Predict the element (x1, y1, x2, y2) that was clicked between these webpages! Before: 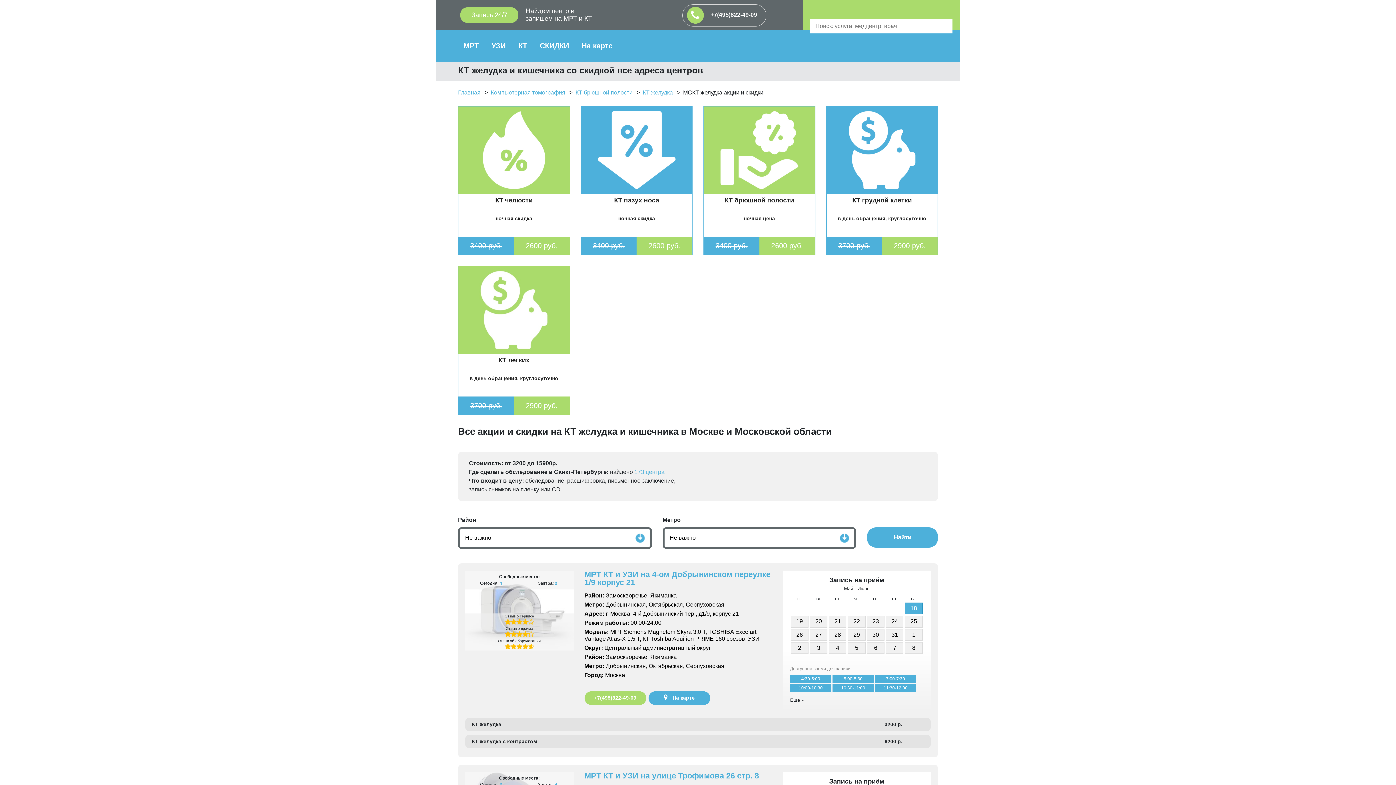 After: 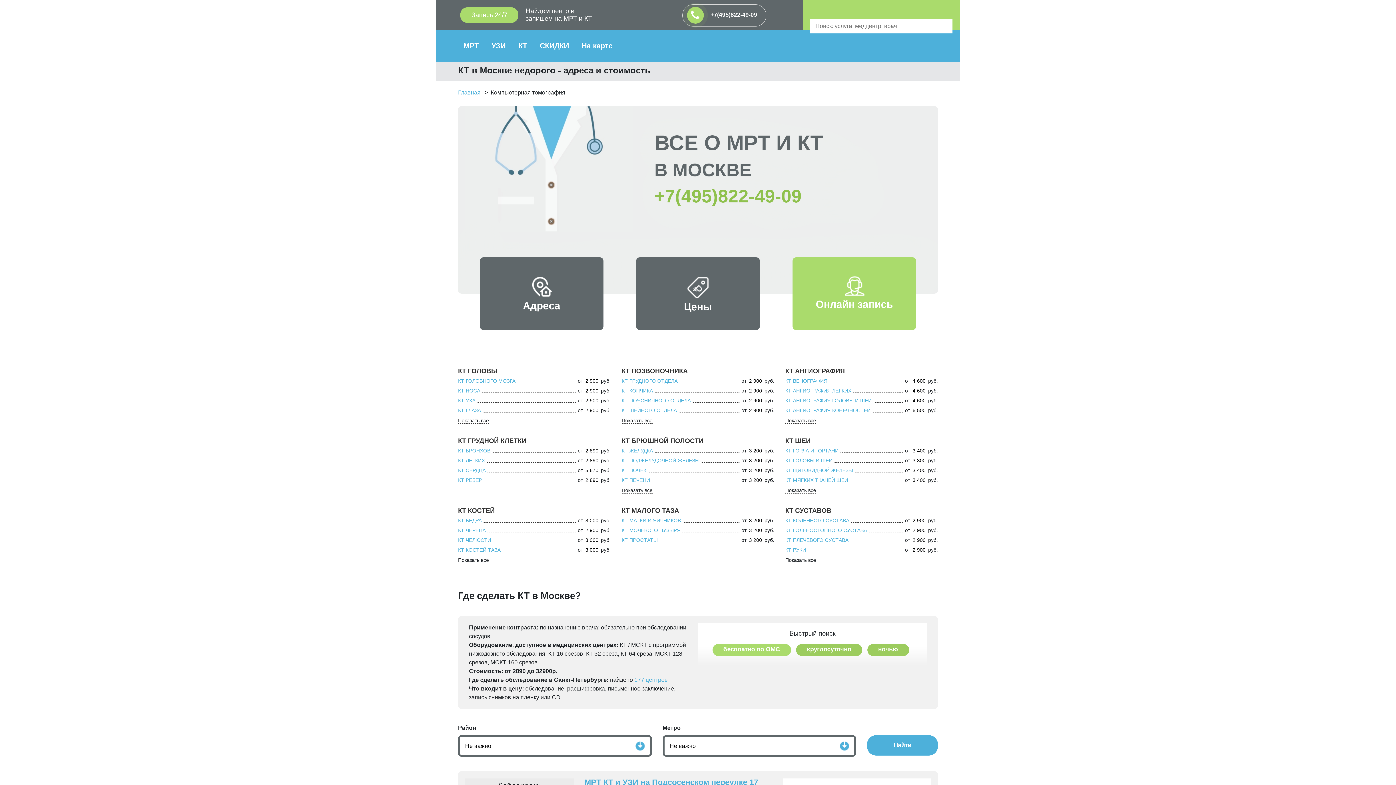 Action: label: Компьютерная томография bbox: (490, 89, 565, 95)